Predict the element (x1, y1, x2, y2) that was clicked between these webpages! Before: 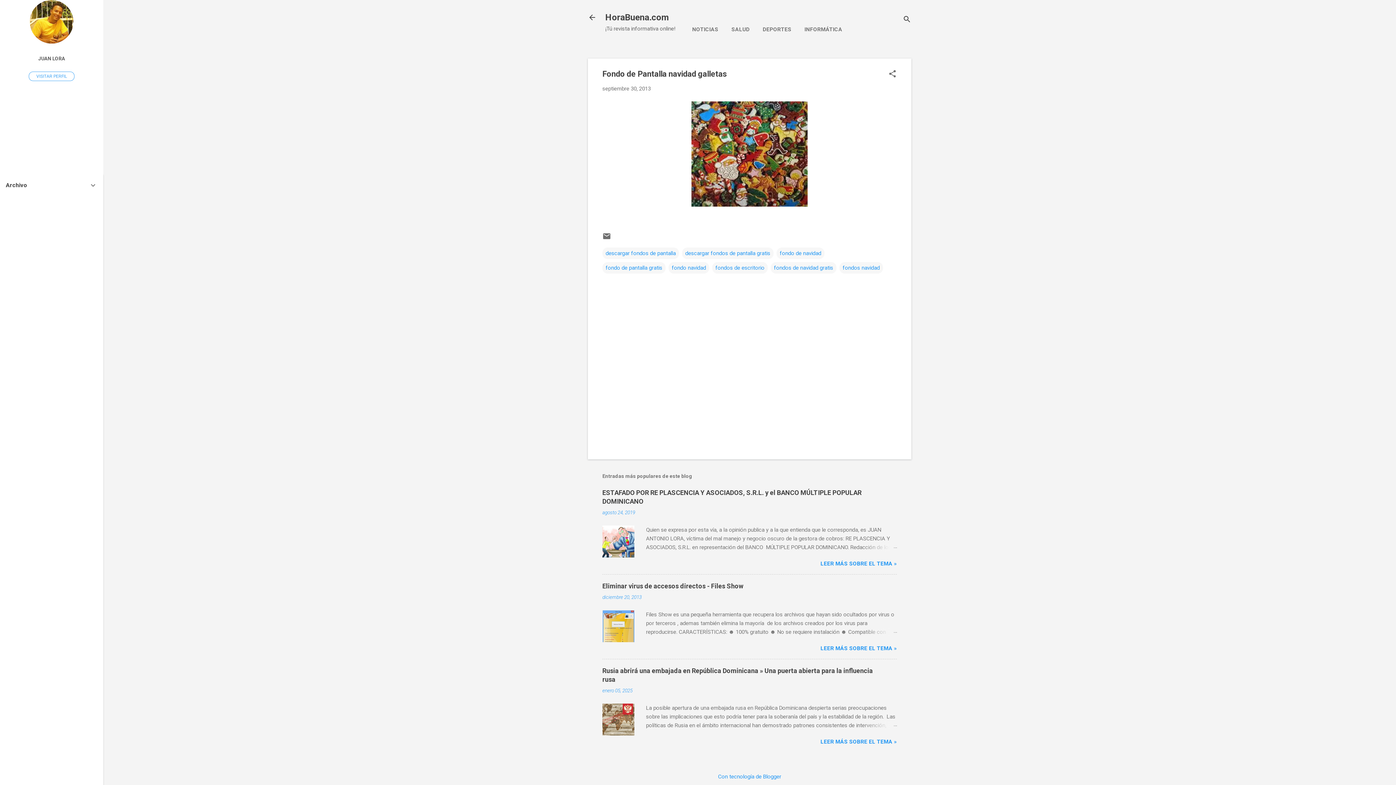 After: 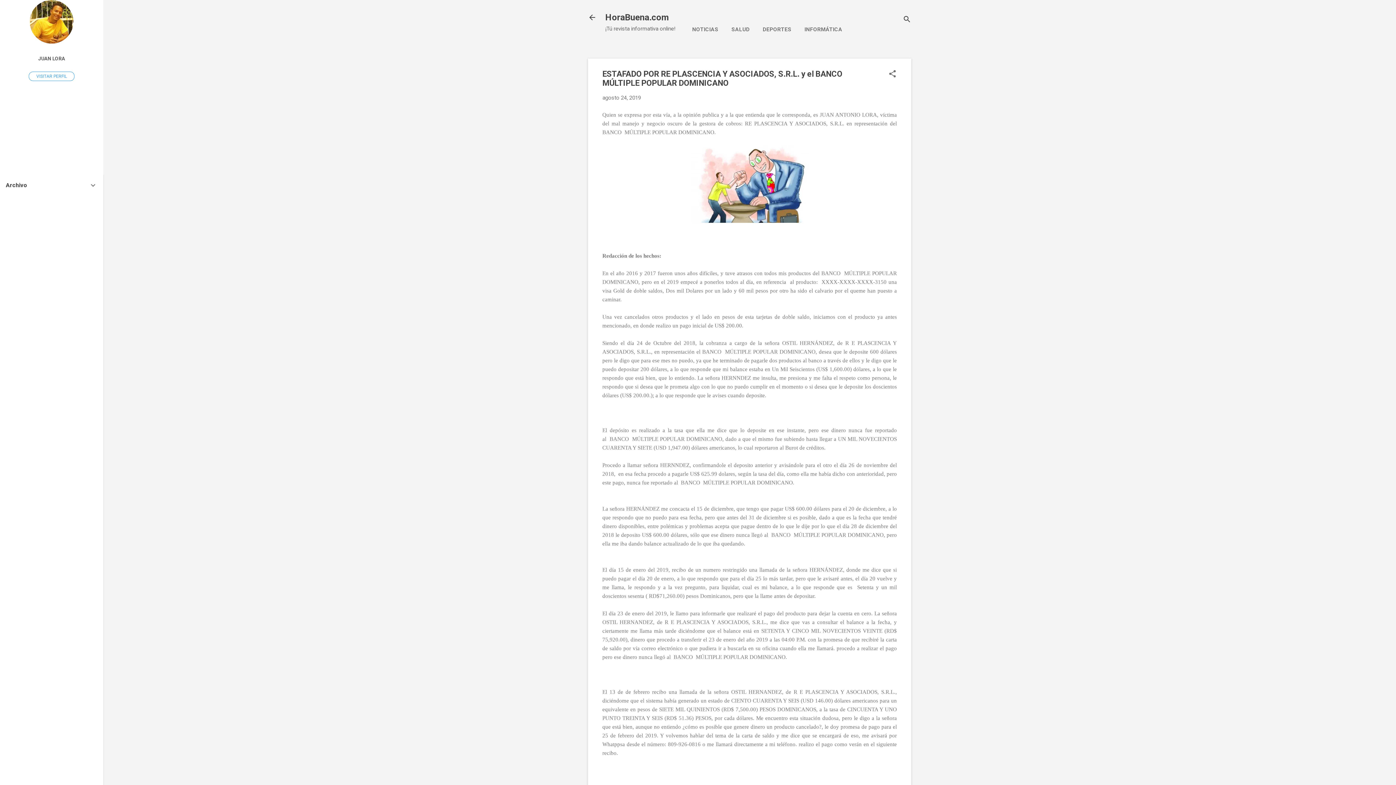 Action: bbox: (862, 543, 897, 552)